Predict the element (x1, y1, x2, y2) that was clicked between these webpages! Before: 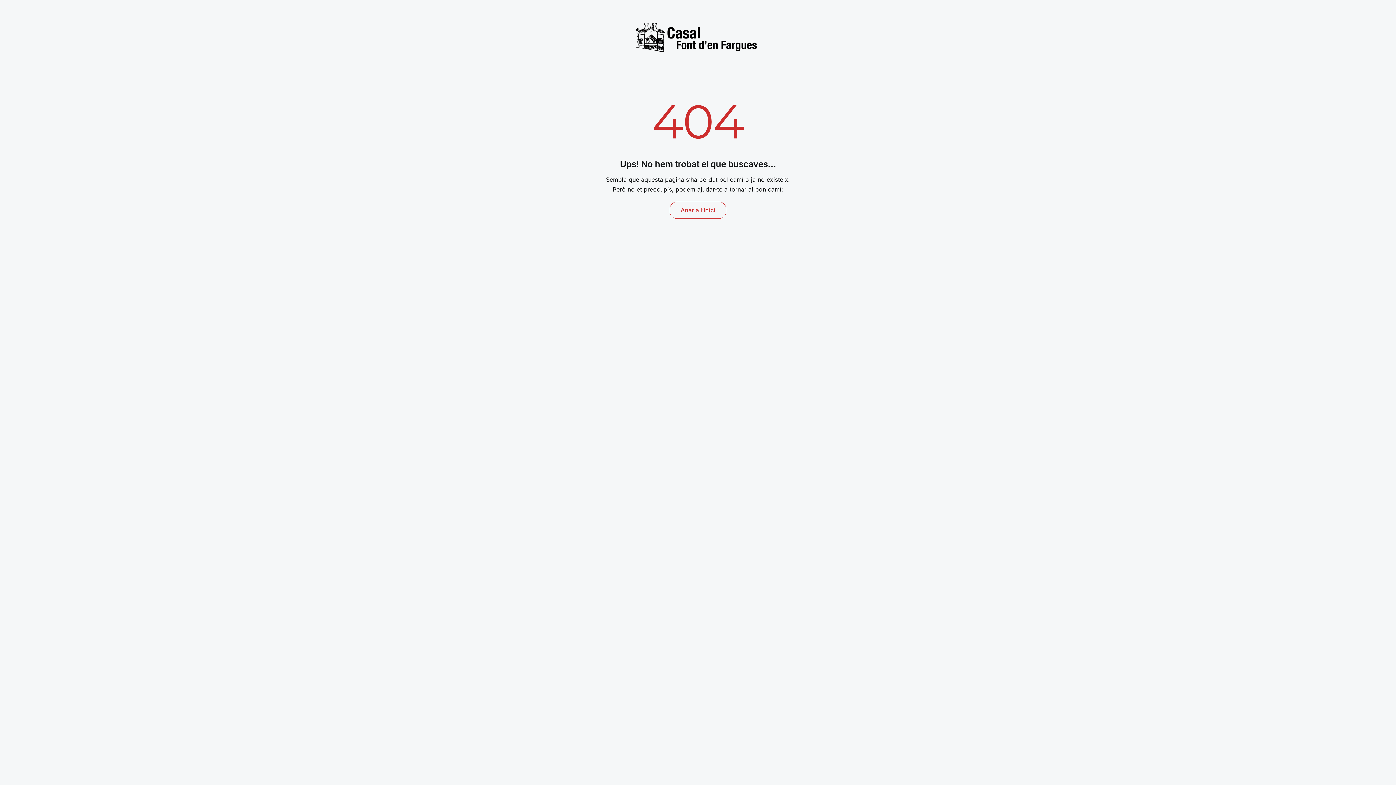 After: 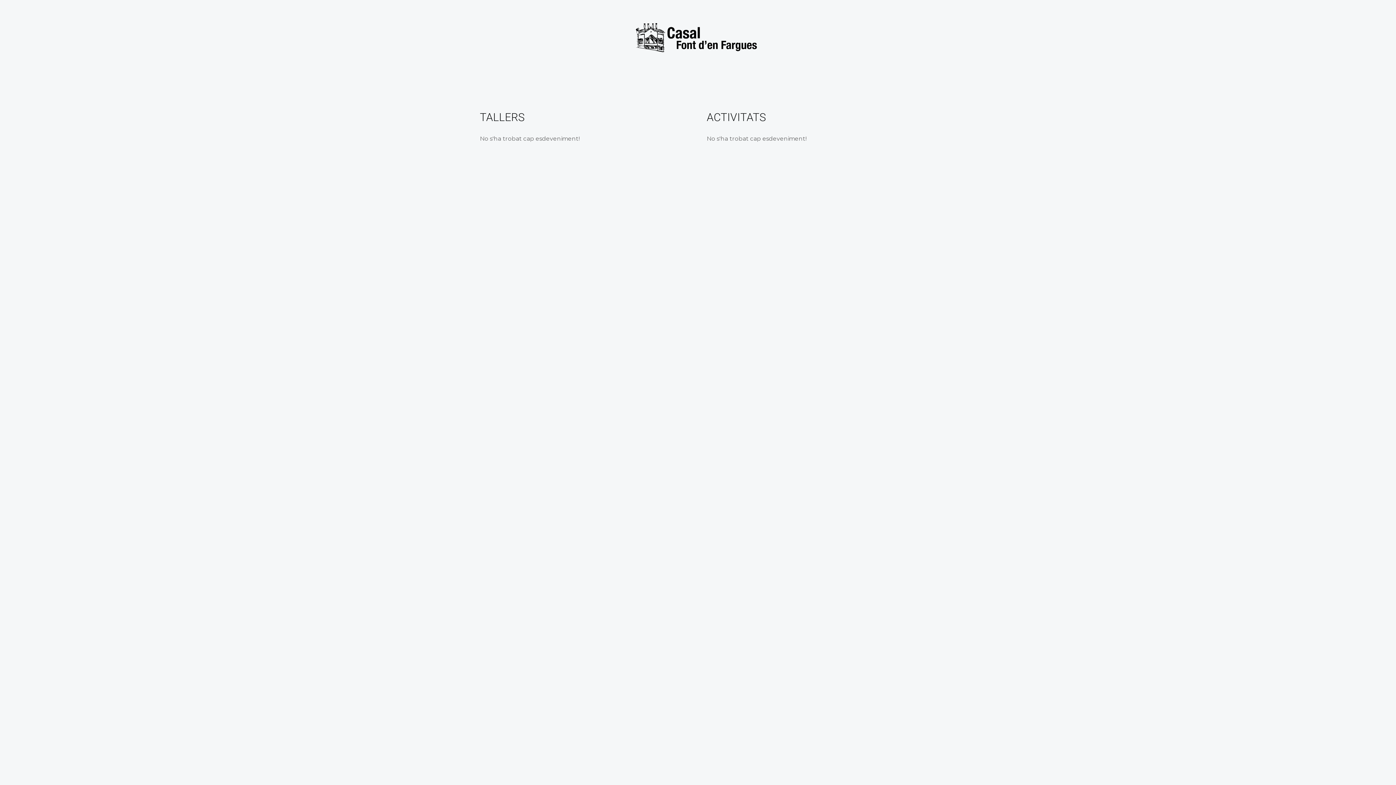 Action: bbox: (634, 21, 761, 28)